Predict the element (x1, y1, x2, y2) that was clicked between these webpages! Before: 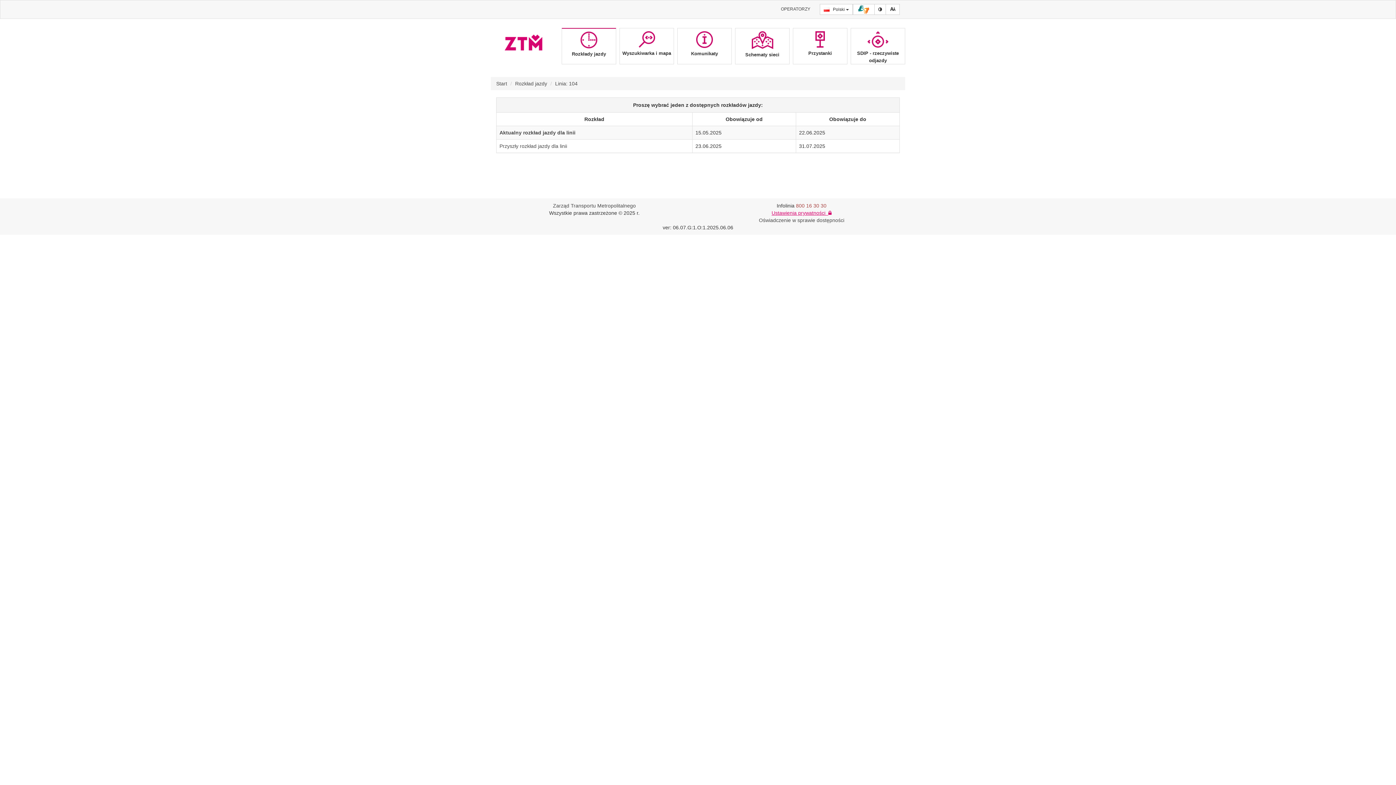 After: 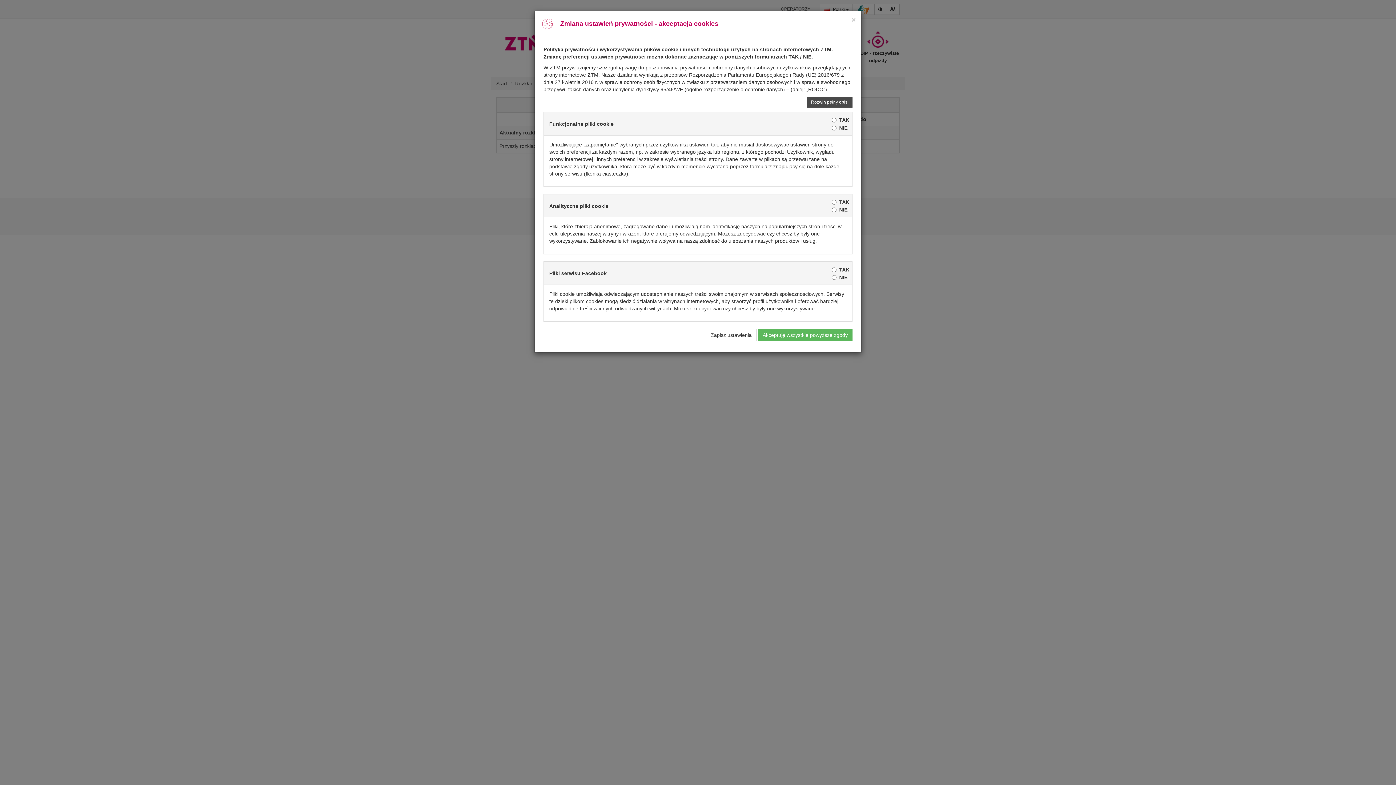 Action: bbox: (771, 210, 831, 216) label: Ustawienia prywatności  